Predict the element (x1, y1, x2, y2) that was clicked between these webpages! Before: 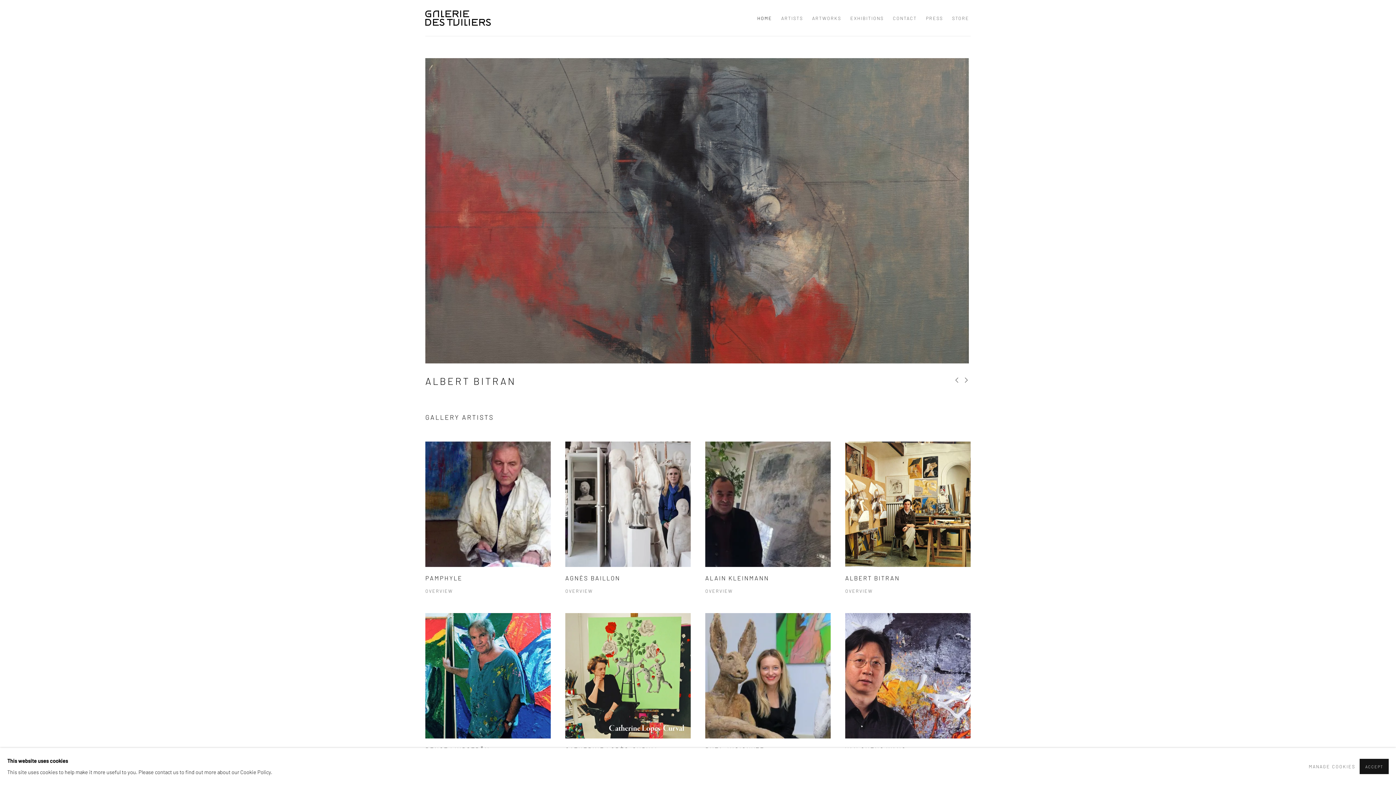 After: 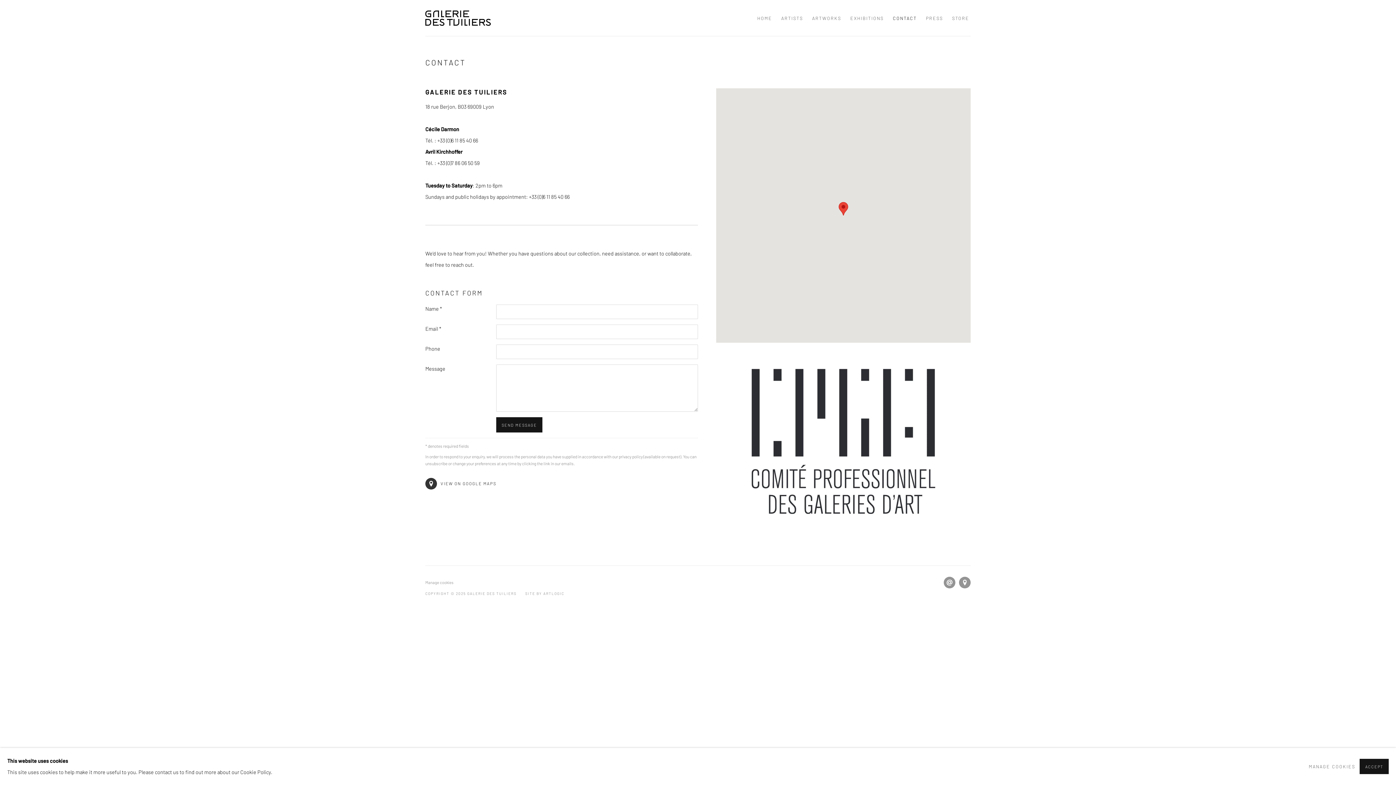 Action: bbox: (893, 11, 917, 24) label: Link to Galerie Des Tuiliers Contact page